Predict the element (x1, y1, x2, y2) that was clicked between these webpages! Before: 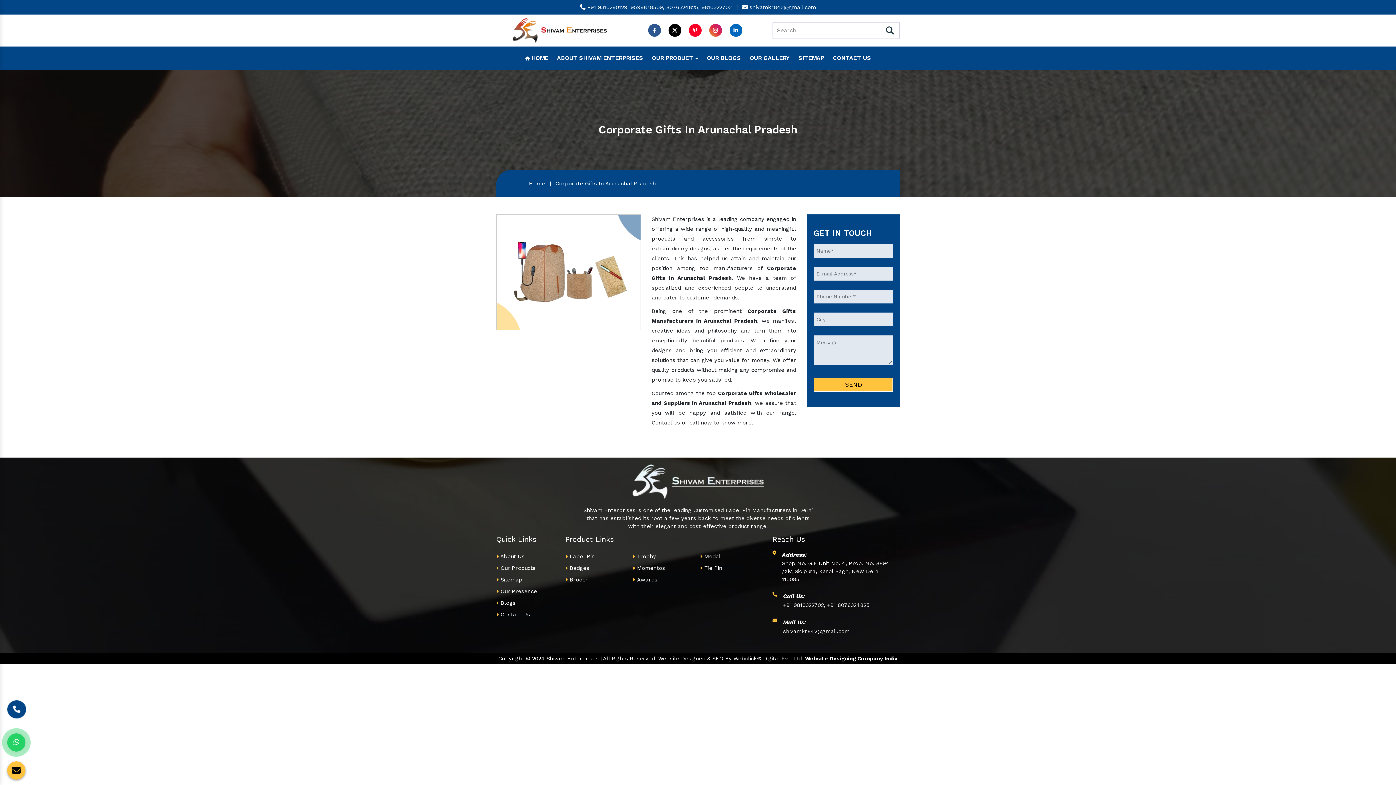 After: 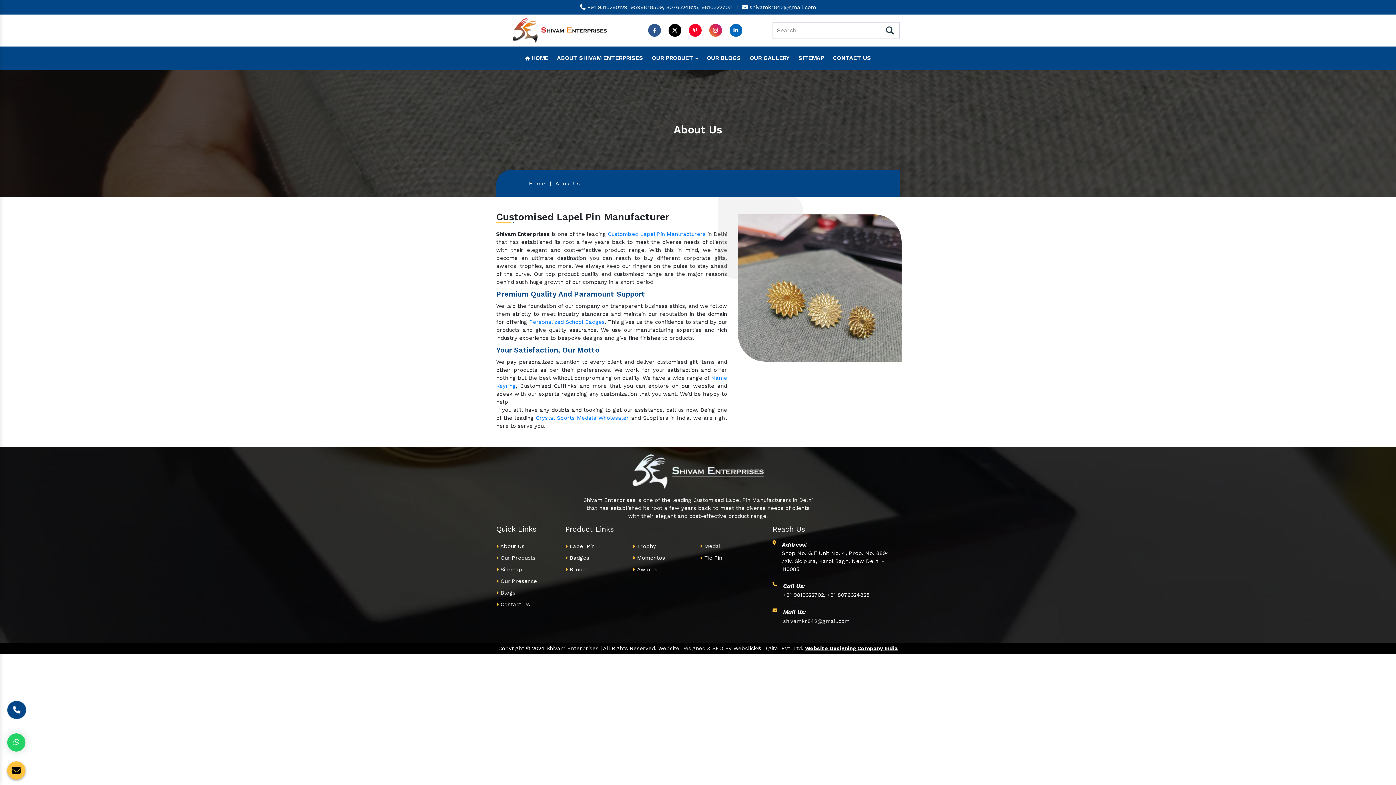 Action: bbox: (496, 553, 524, 559) label:  About Us